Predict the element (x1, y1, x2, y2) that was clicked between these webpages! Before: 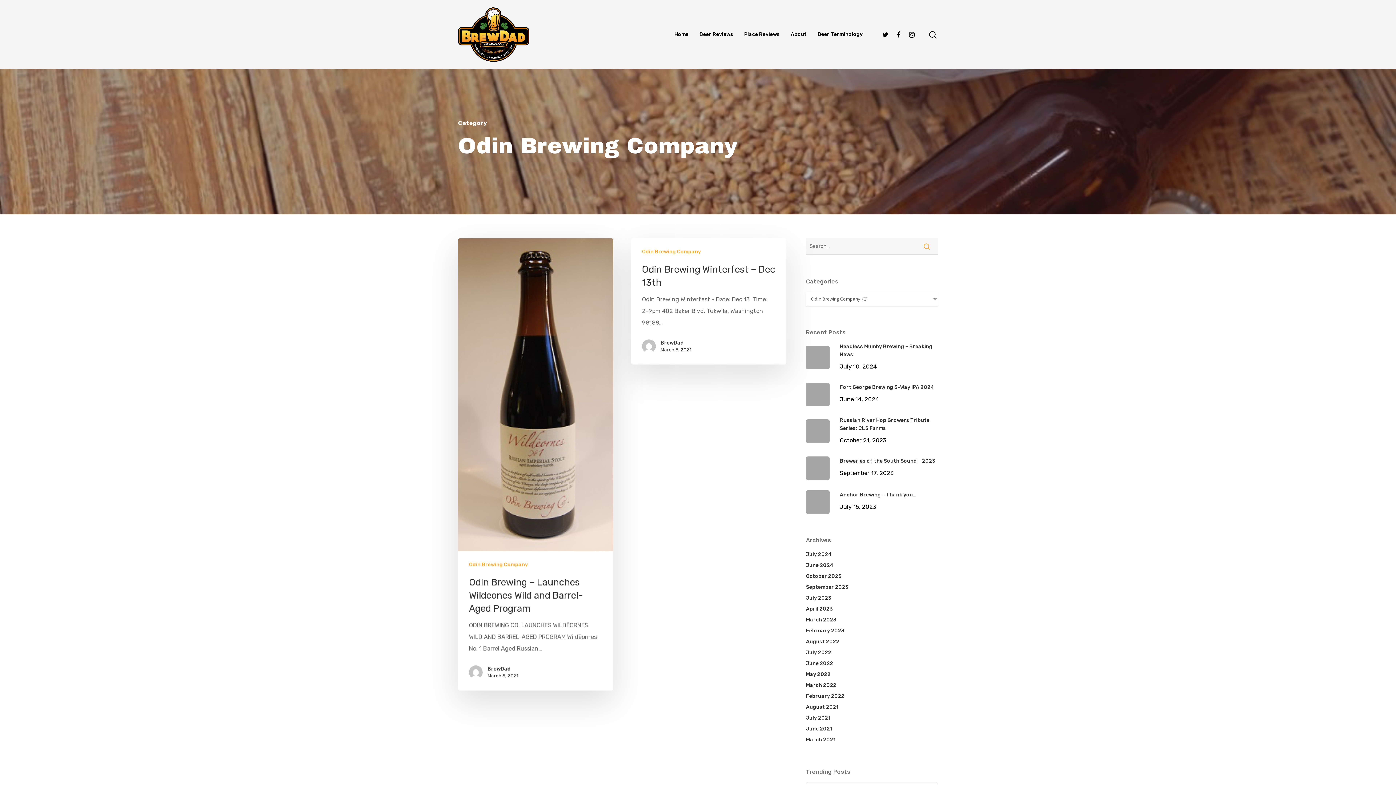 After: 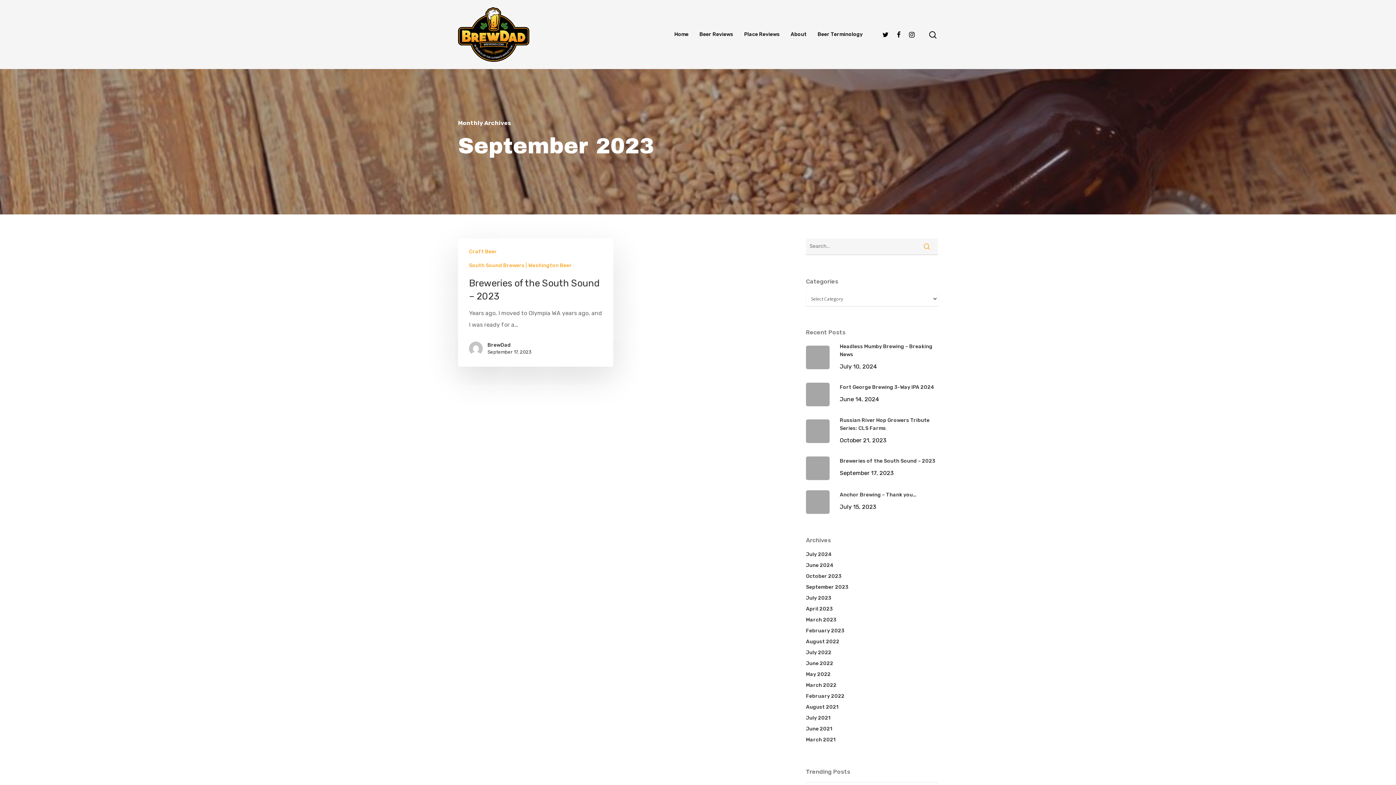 Action: label: September 2023 bbox: (806, 583, 938, 591)